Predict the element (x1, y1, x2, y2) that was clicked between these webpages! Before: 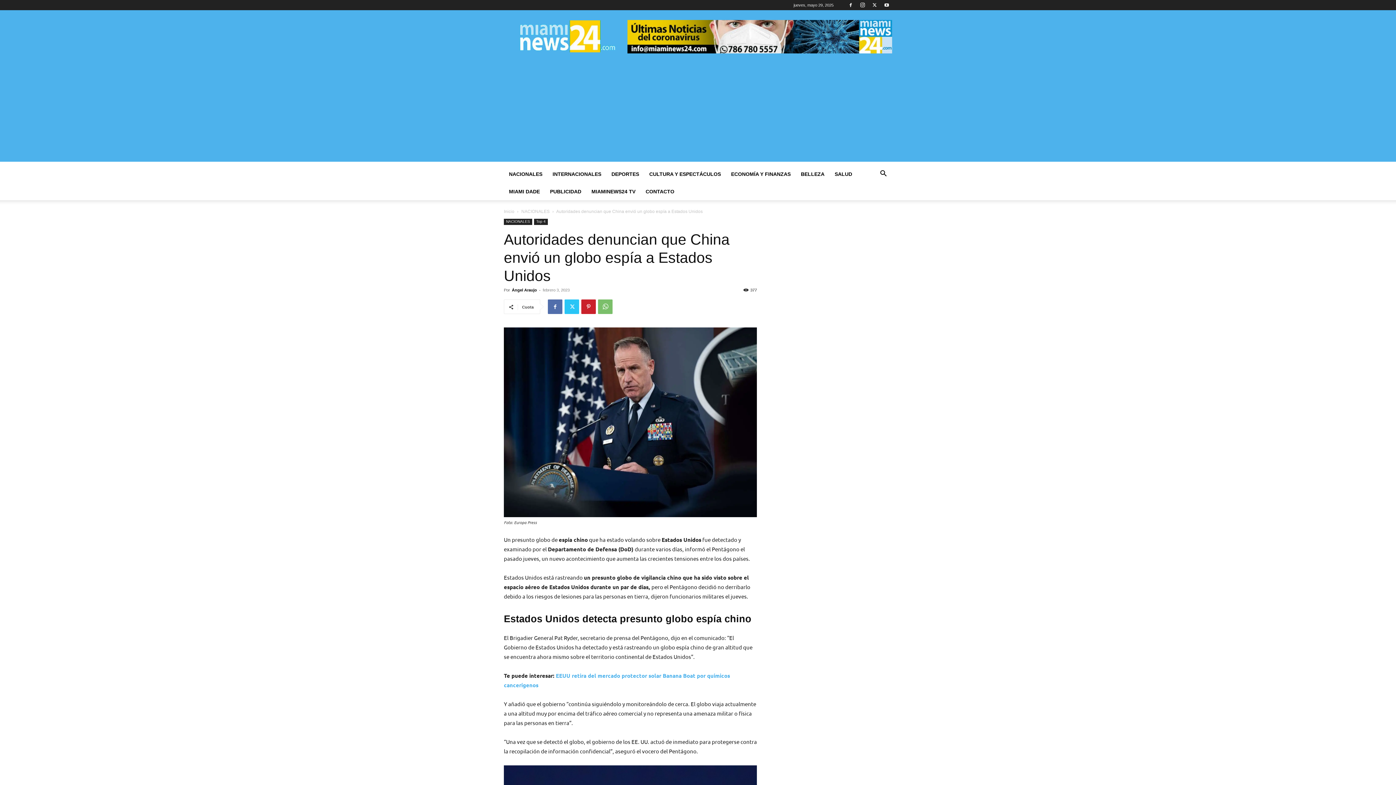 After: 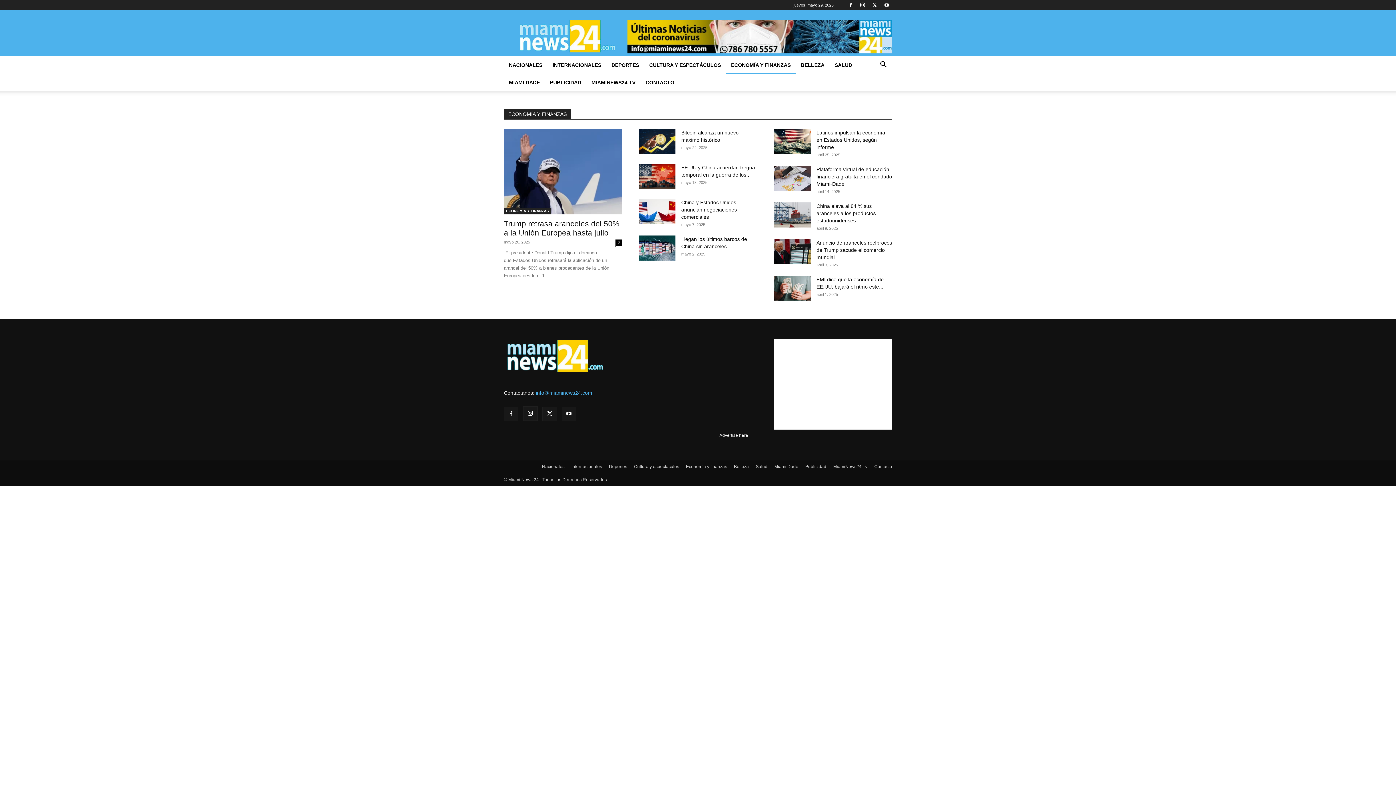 Action: label: ECONOMÍA Y FINANZAS bbox: (726, 165, 796, 182)